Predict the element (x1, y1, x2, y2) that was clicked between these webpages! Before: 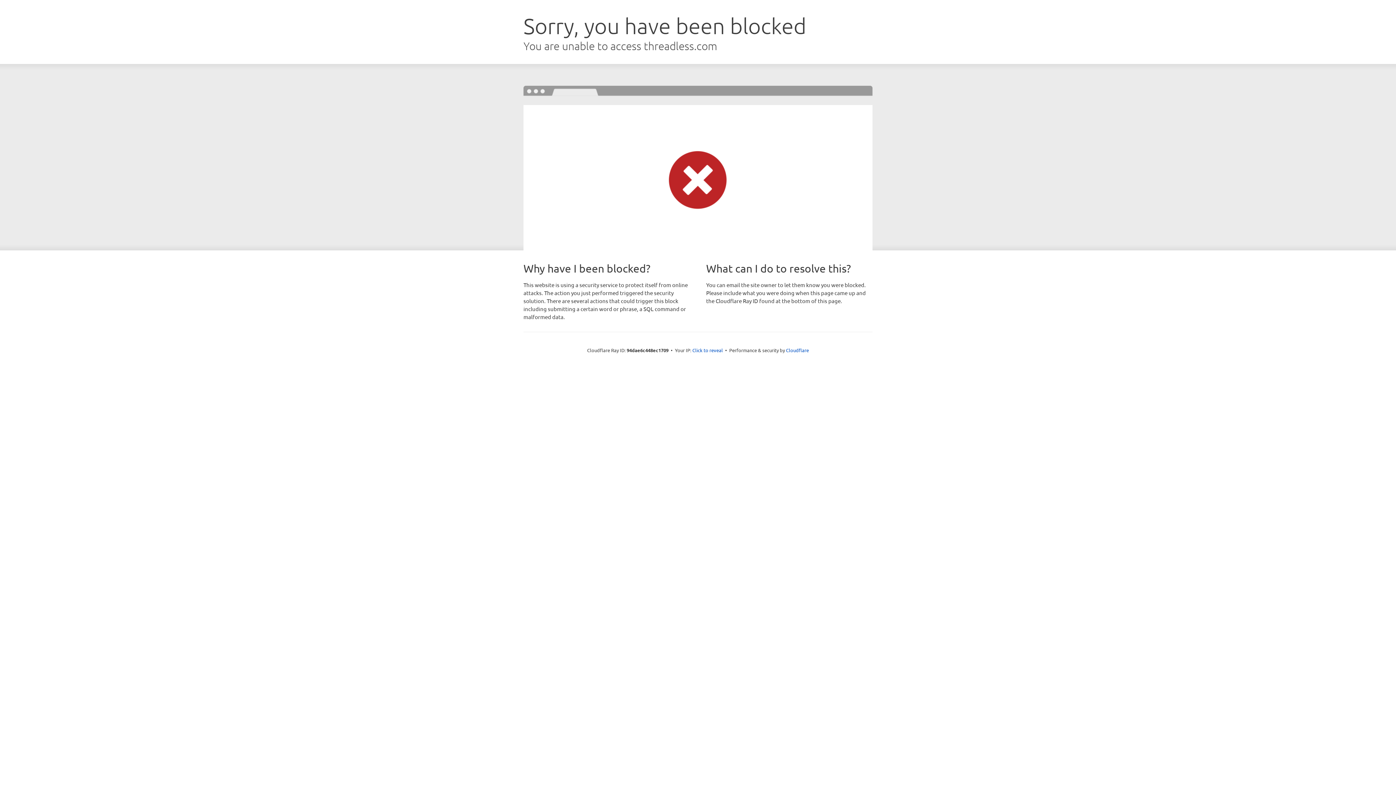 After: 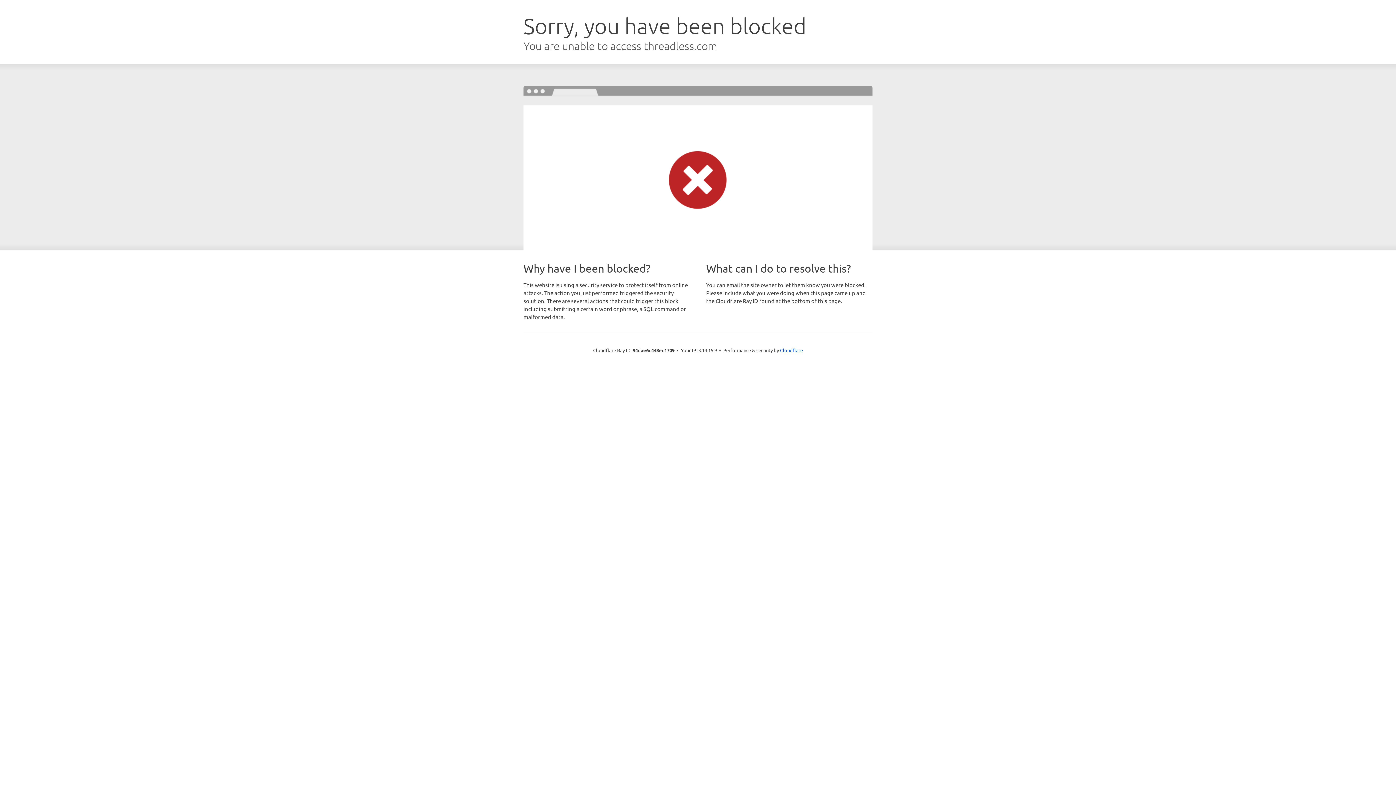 Action: bbox: (692, 346, 723, 353) label: Click to reveal